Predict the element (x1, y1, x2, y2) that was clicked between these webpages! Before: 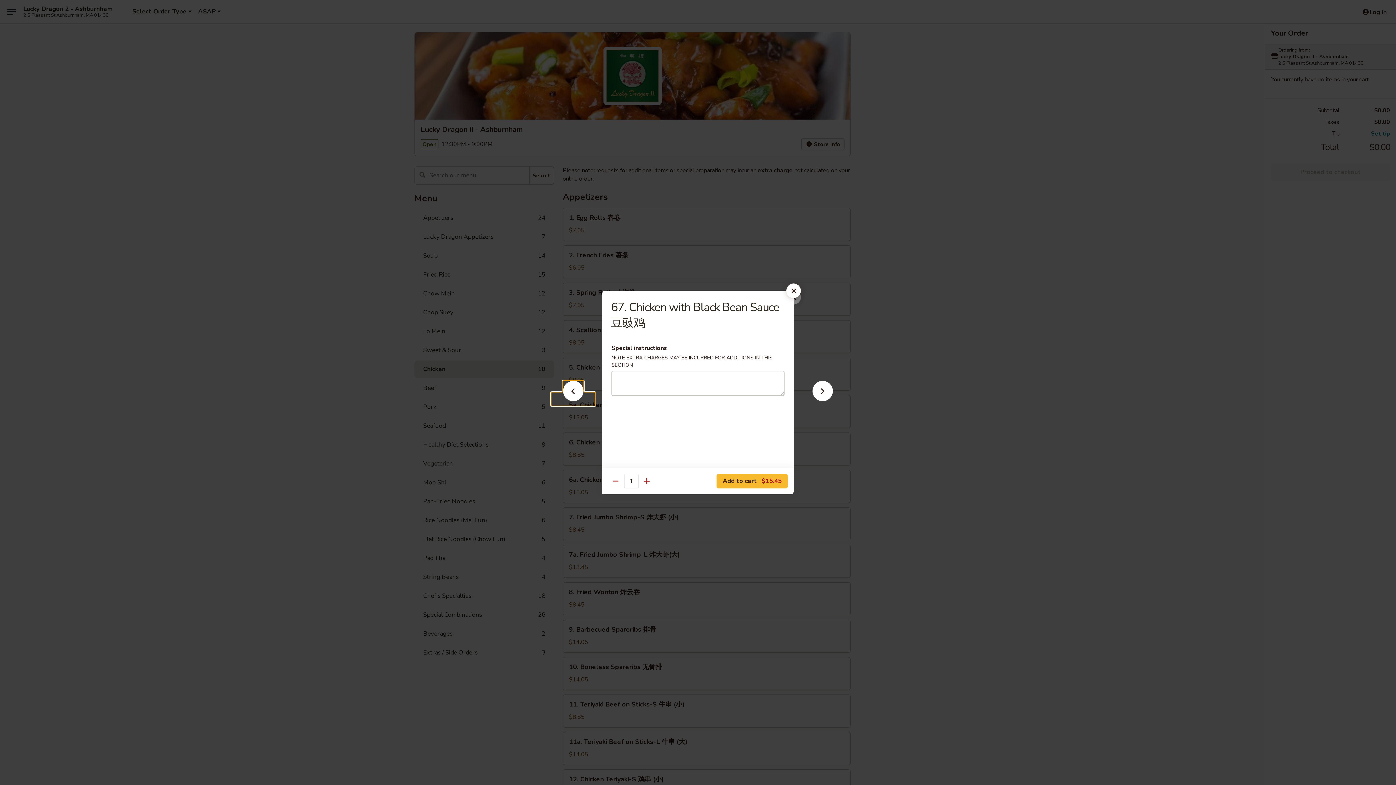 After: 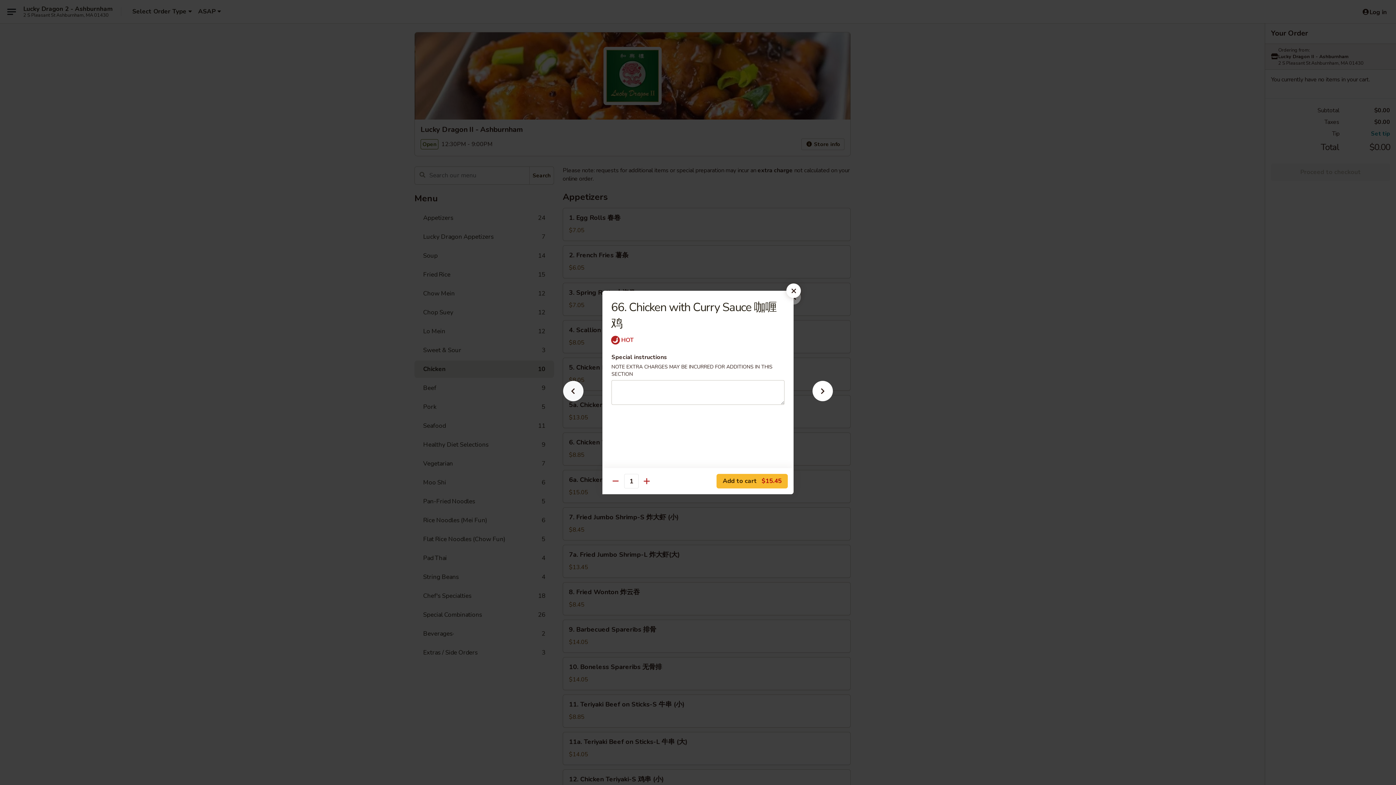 Action: bbox: (551, 392, 595, 405)